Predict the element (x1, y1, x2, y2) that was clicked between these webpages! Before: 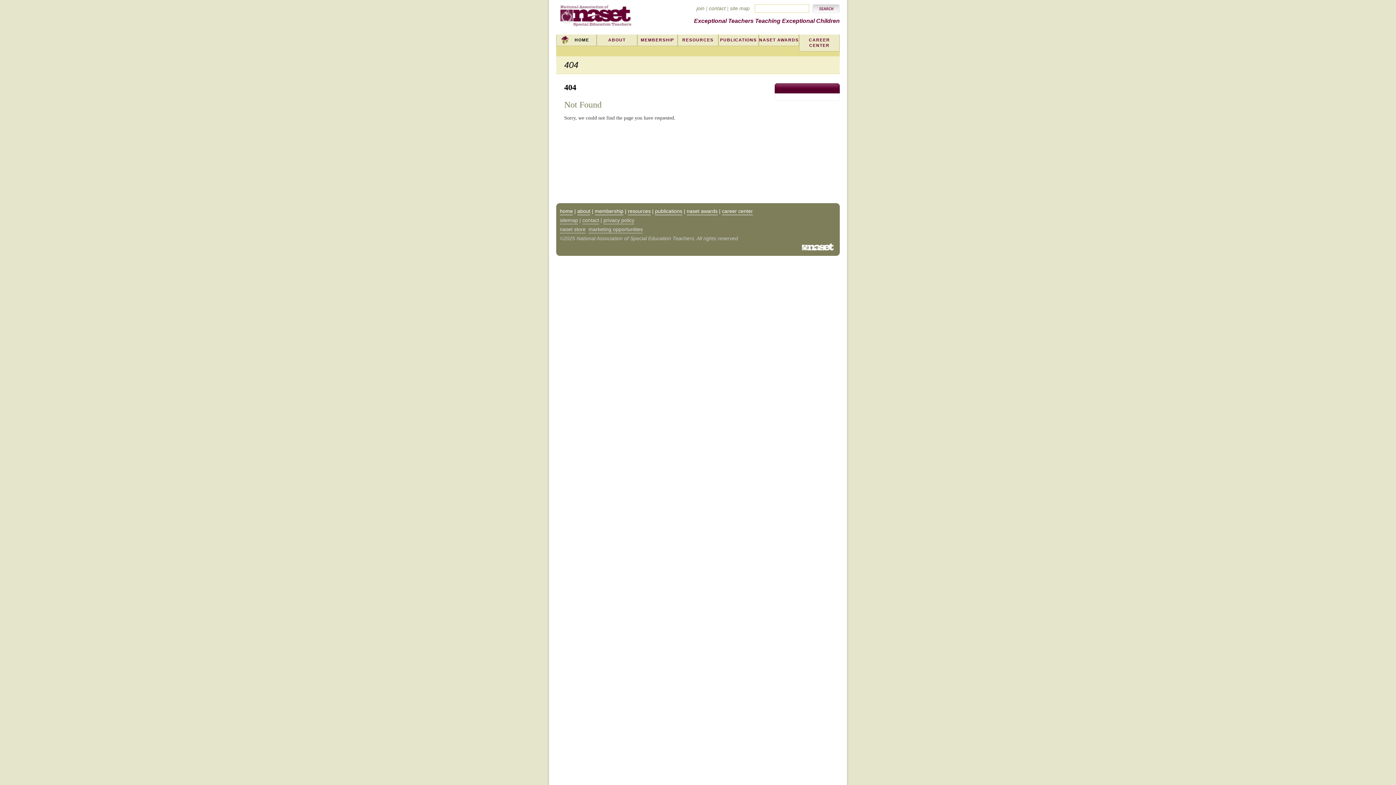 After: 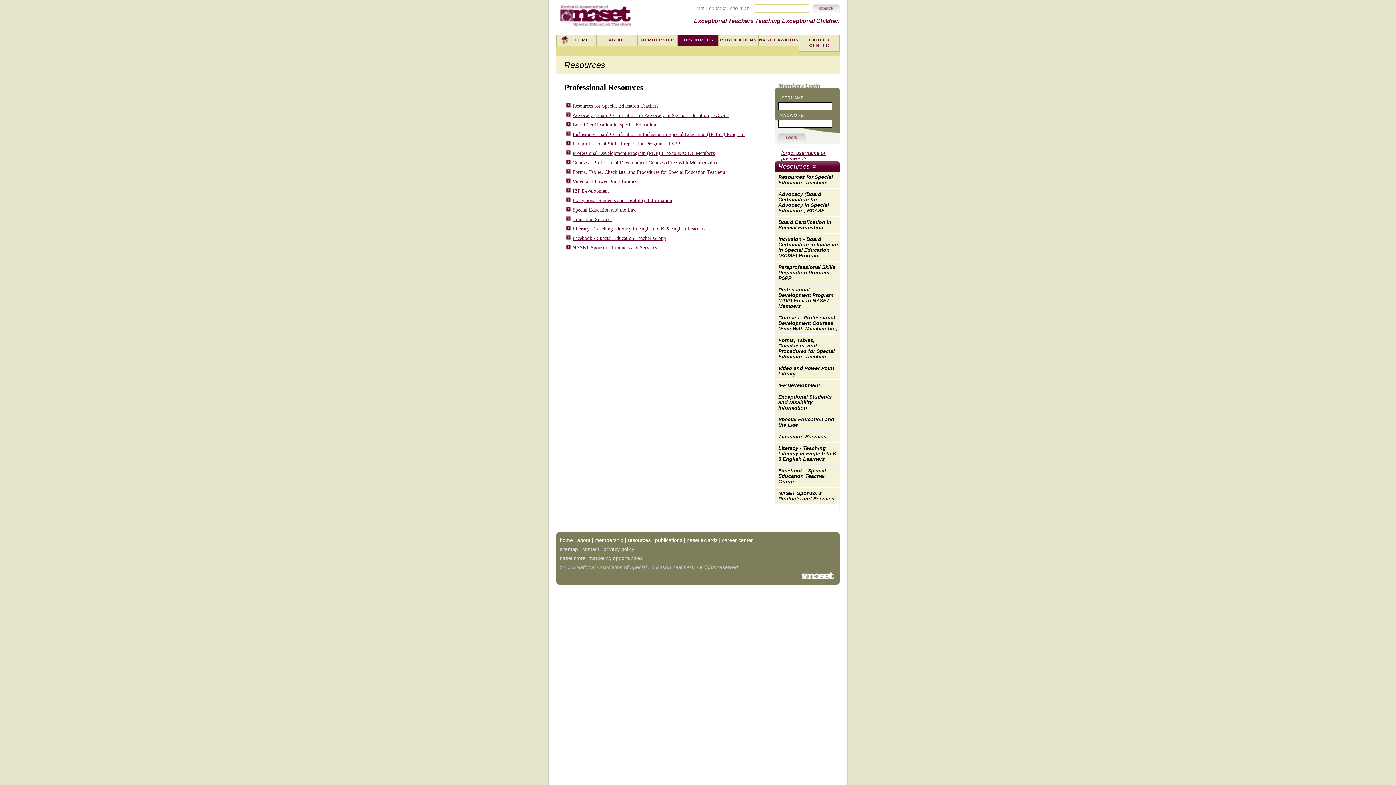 Action: label: resources bbox: (628, 207, 650, 215)